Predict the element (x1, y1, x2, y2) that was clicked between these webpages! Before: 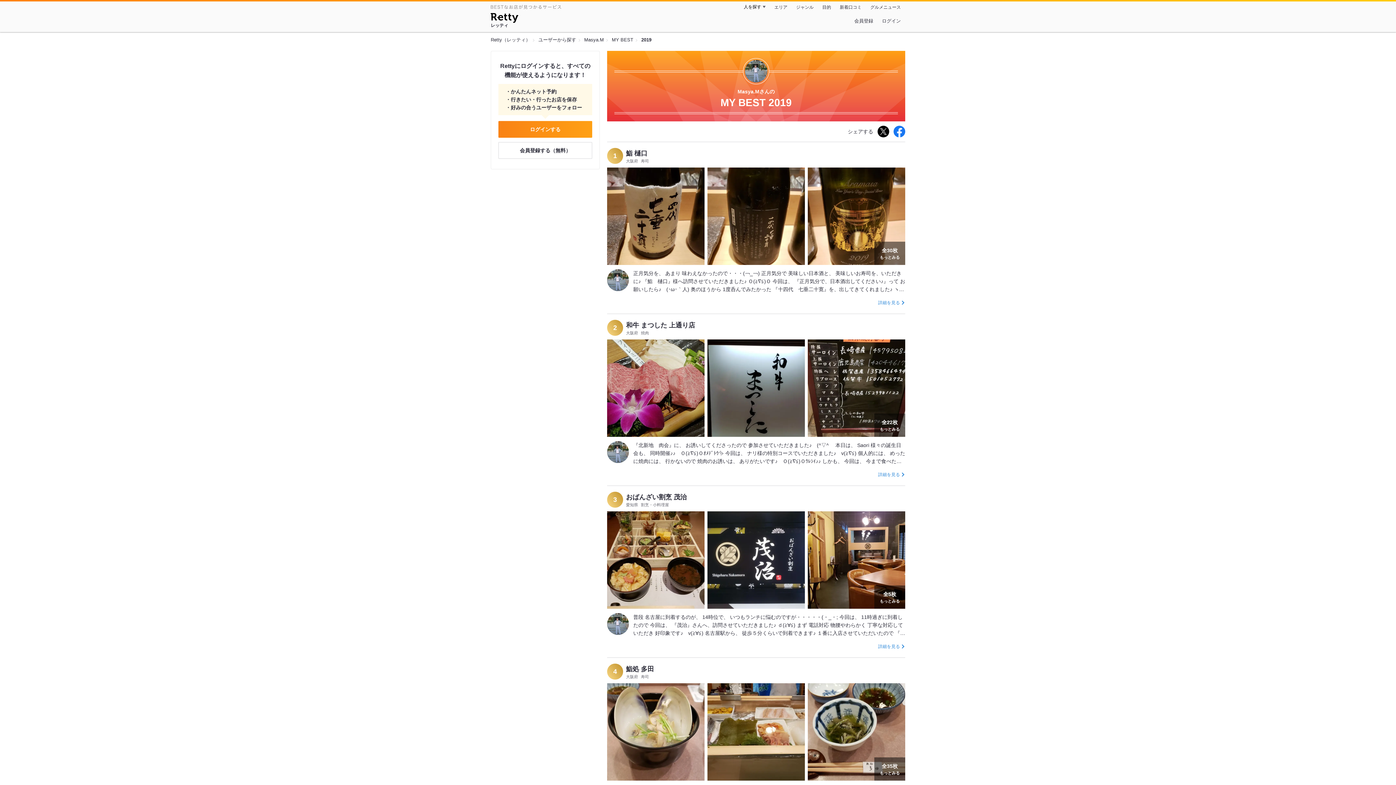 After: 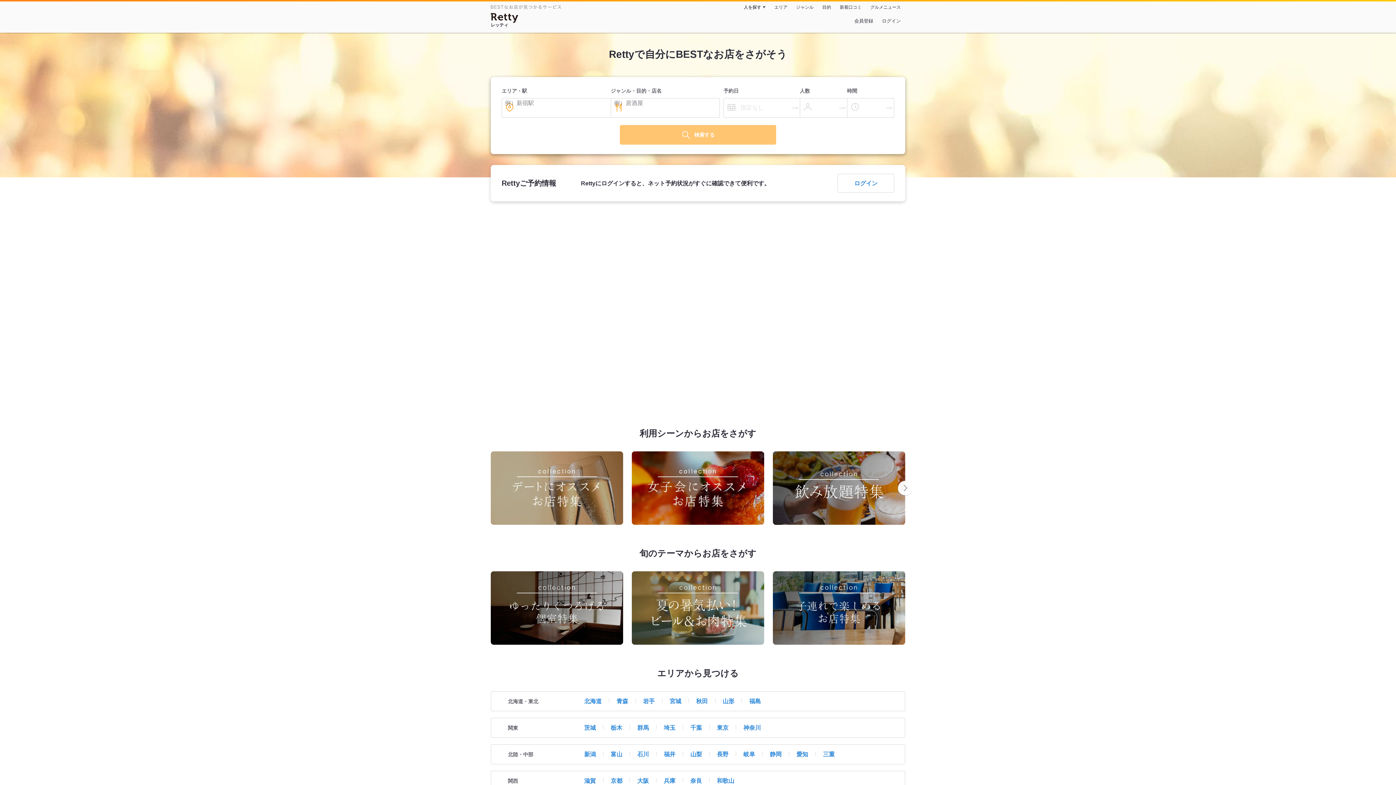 Action: label: Retty（レッティ） bbox: (490, 37, 530, 42)